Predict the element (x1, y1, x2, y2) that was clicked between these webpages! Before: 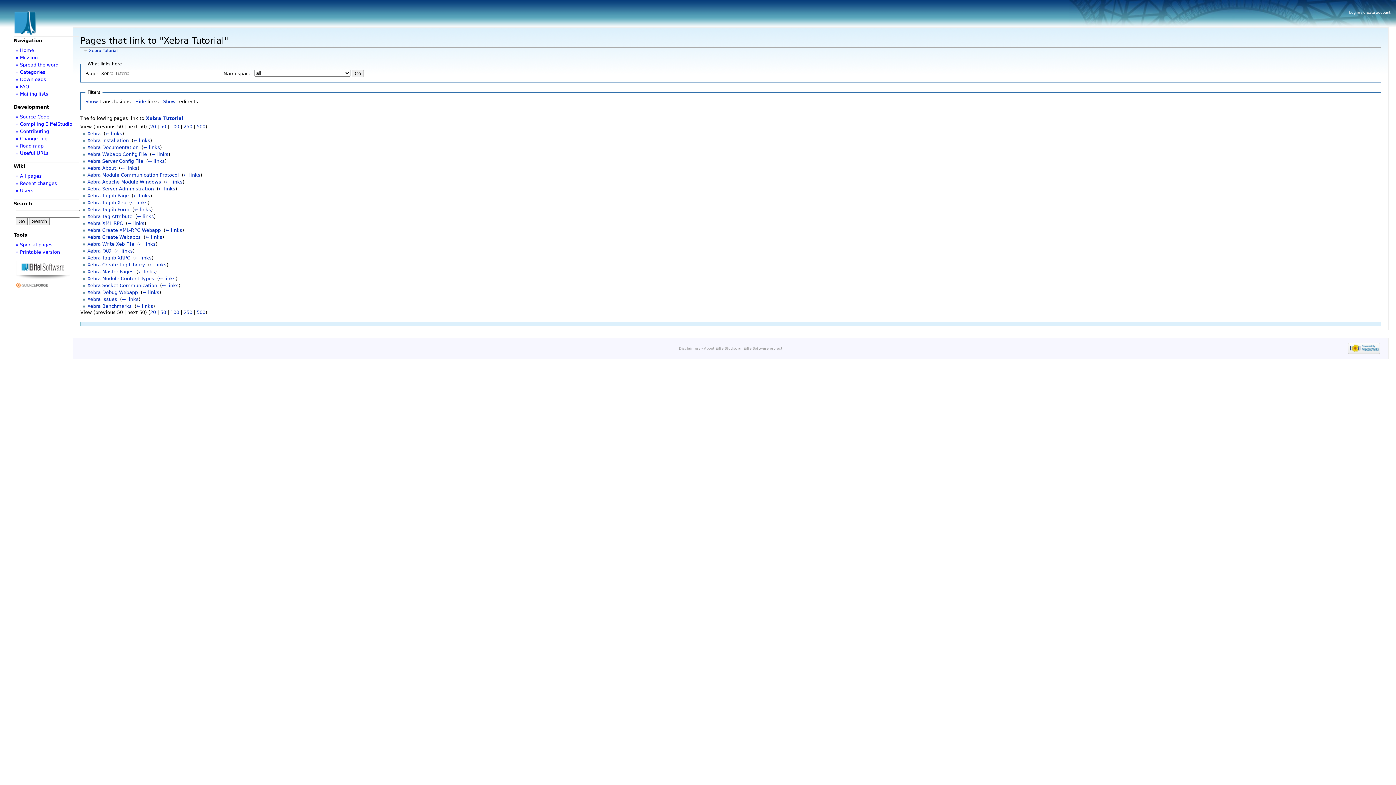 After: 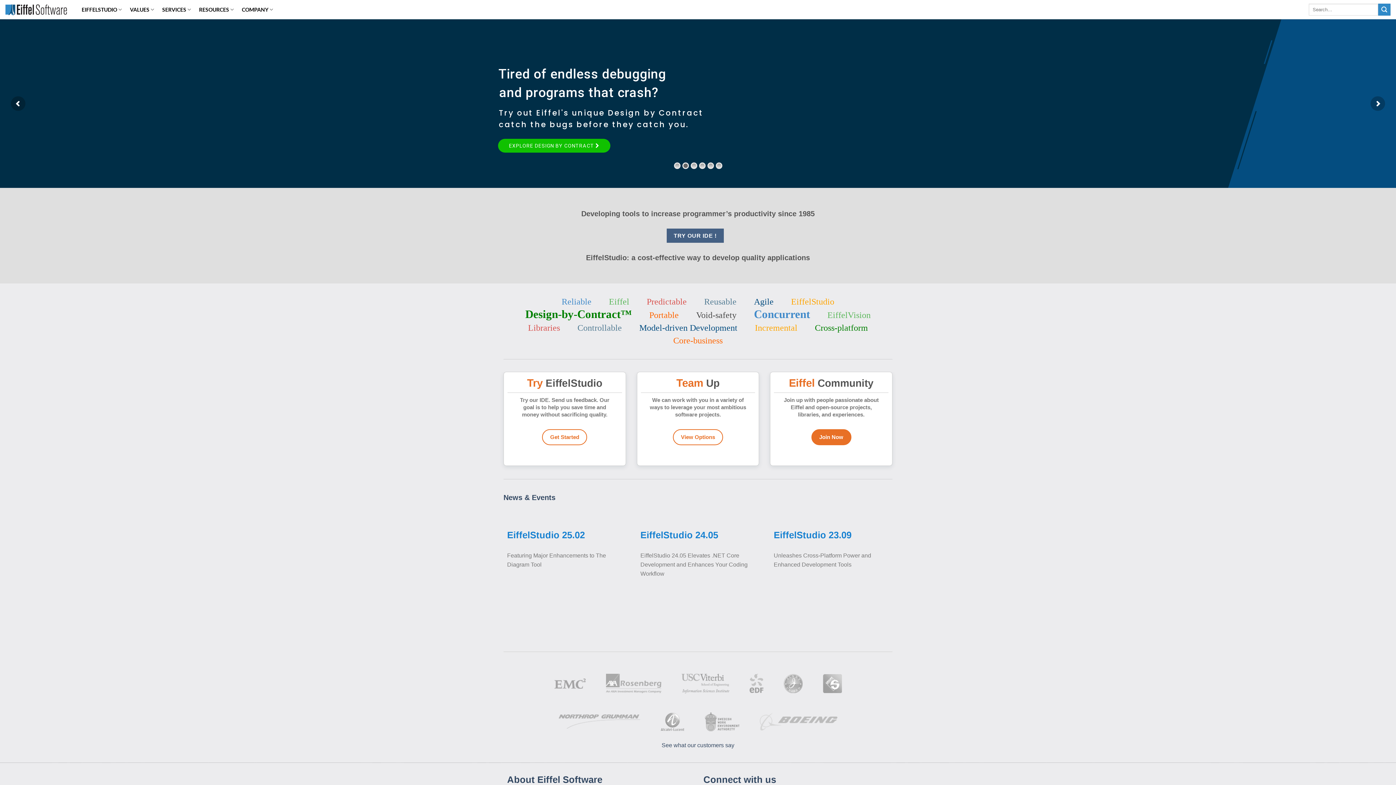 Action: bbox: (15, 267, 70, 272)